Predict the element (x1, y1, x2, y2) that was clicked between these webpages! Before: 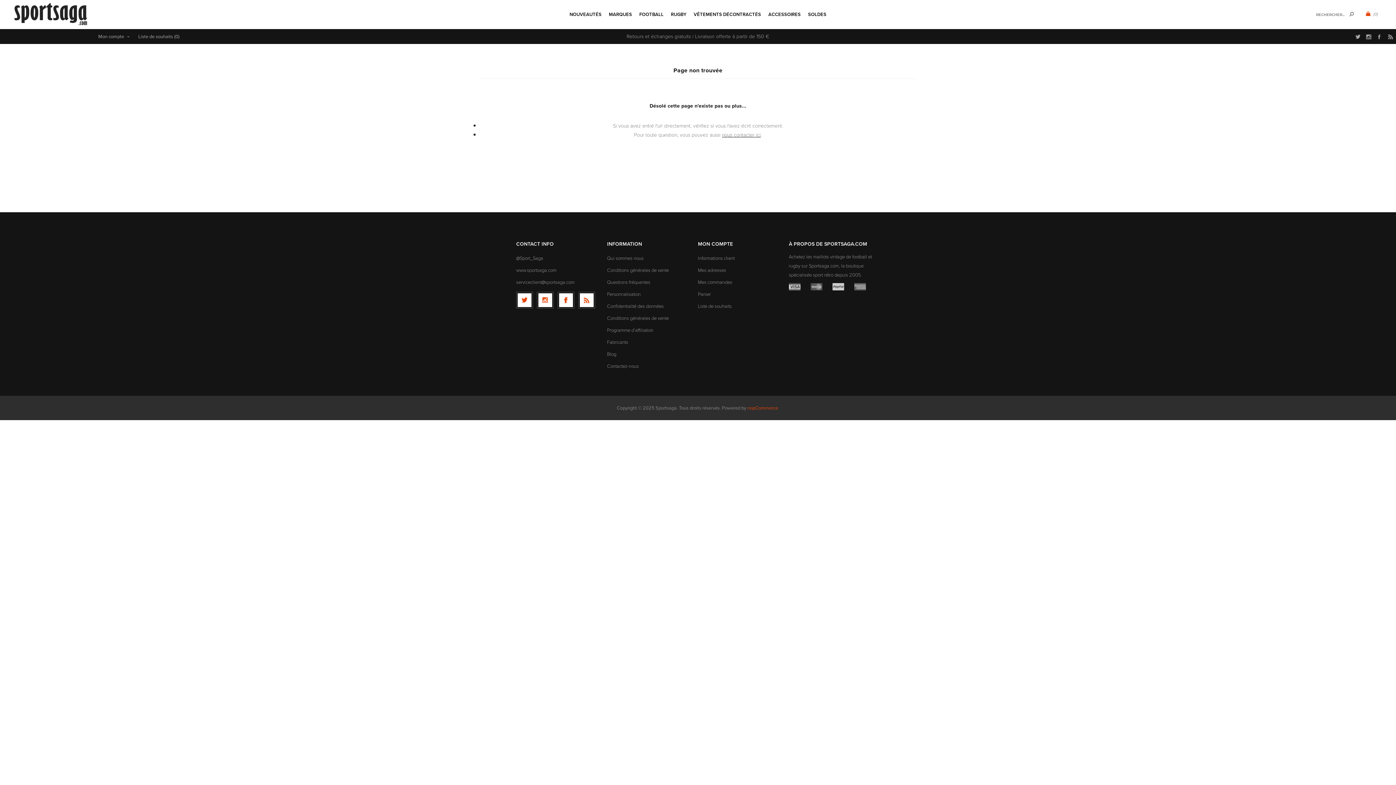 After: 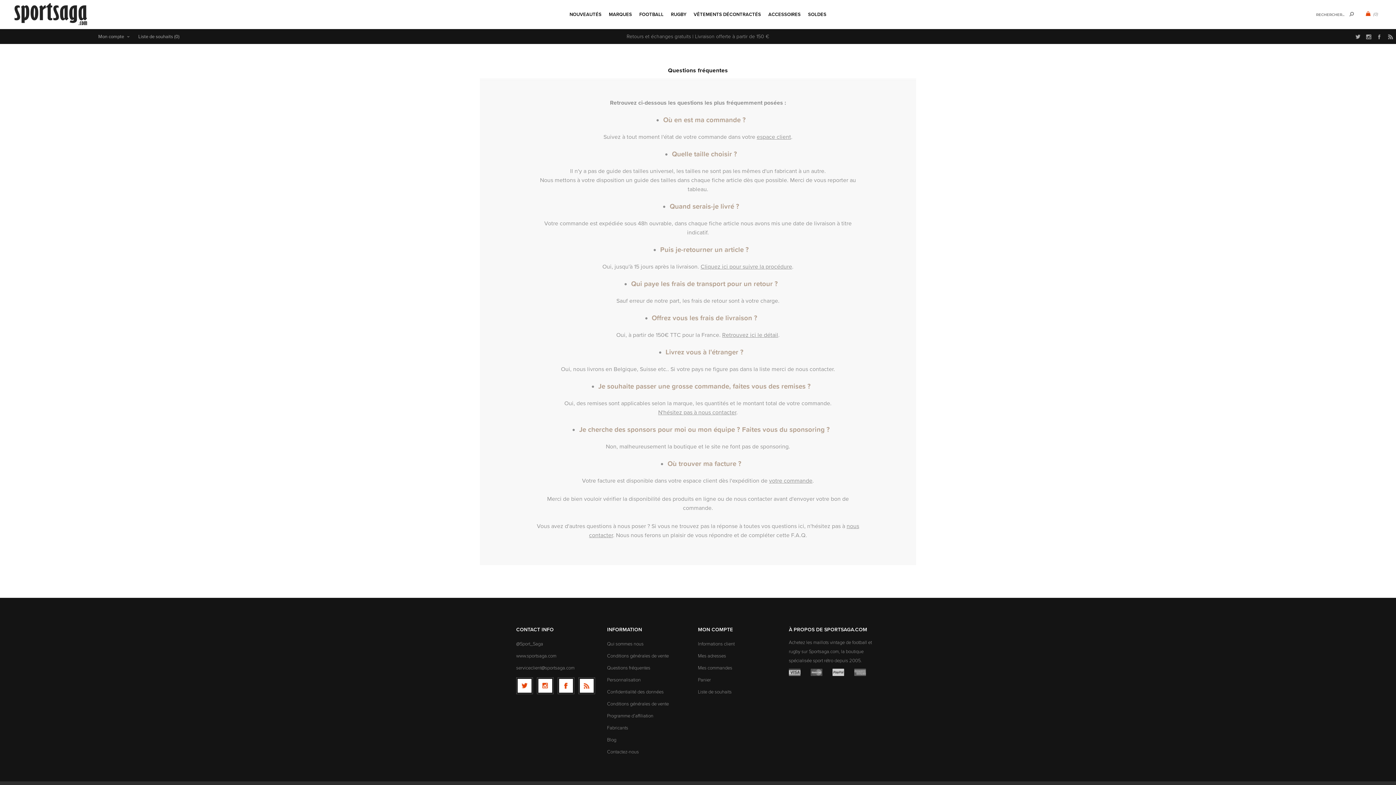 Action: bbox: (607, 276, 650, 288) label: Questions fréquentes